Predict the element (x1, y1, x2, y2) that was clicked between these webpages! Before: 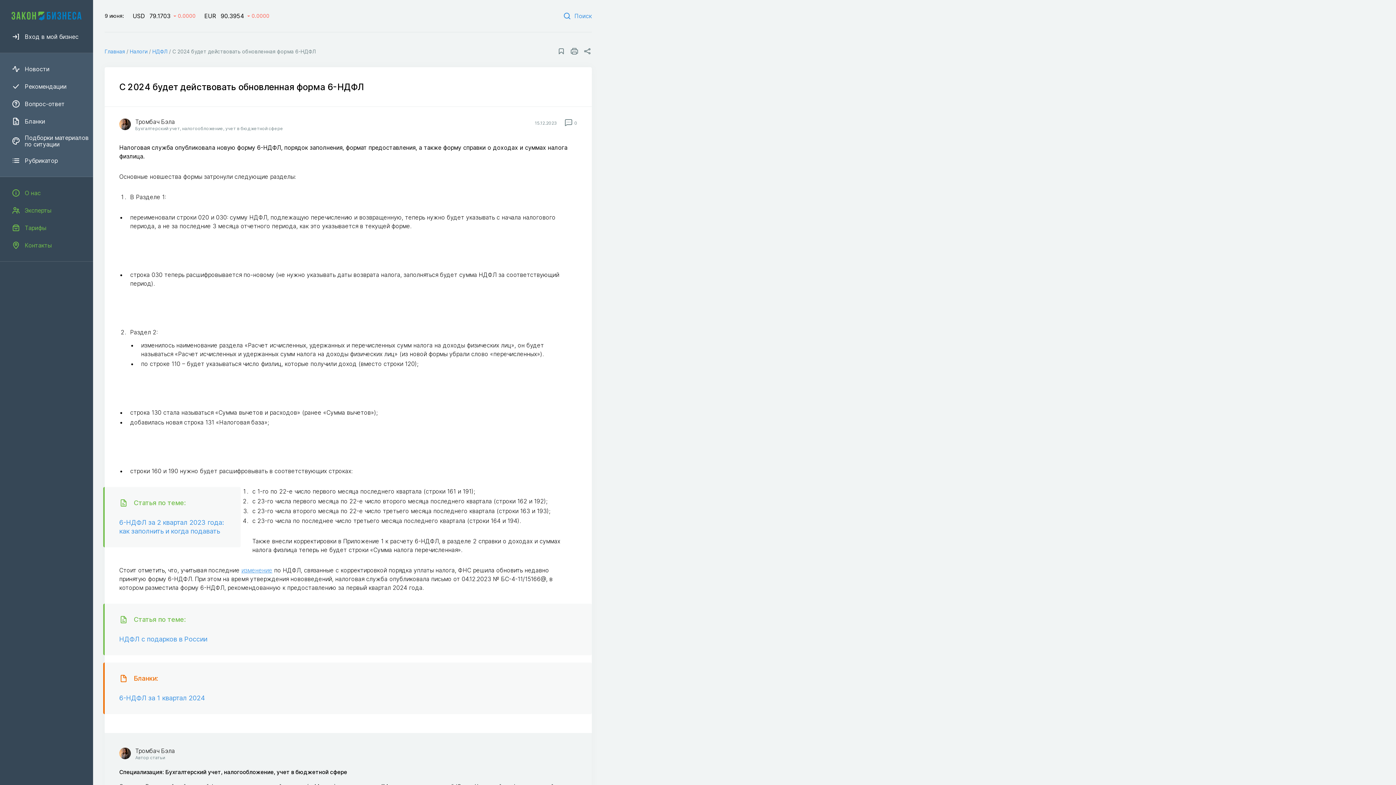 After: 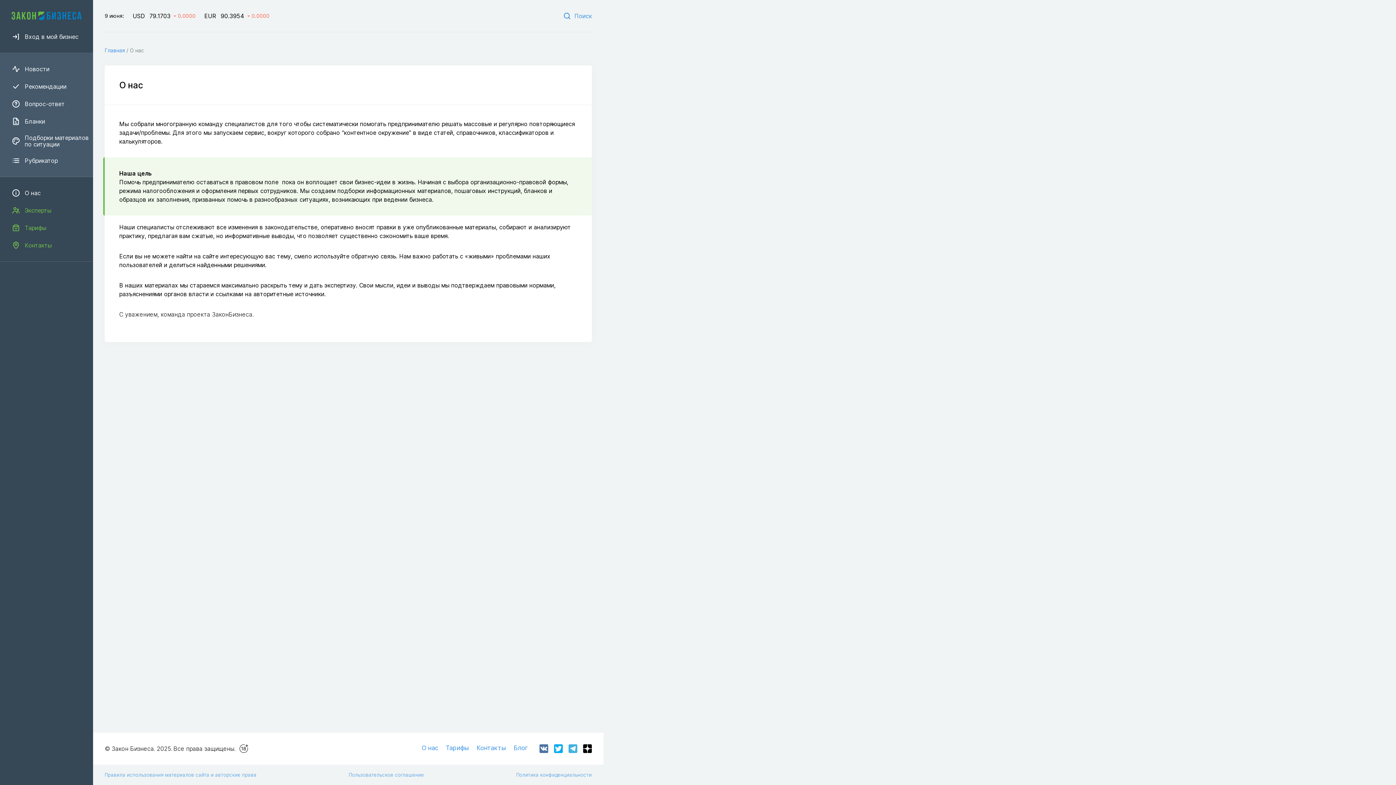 Action: label: О нас bbox: (11, 188, 89, 197)